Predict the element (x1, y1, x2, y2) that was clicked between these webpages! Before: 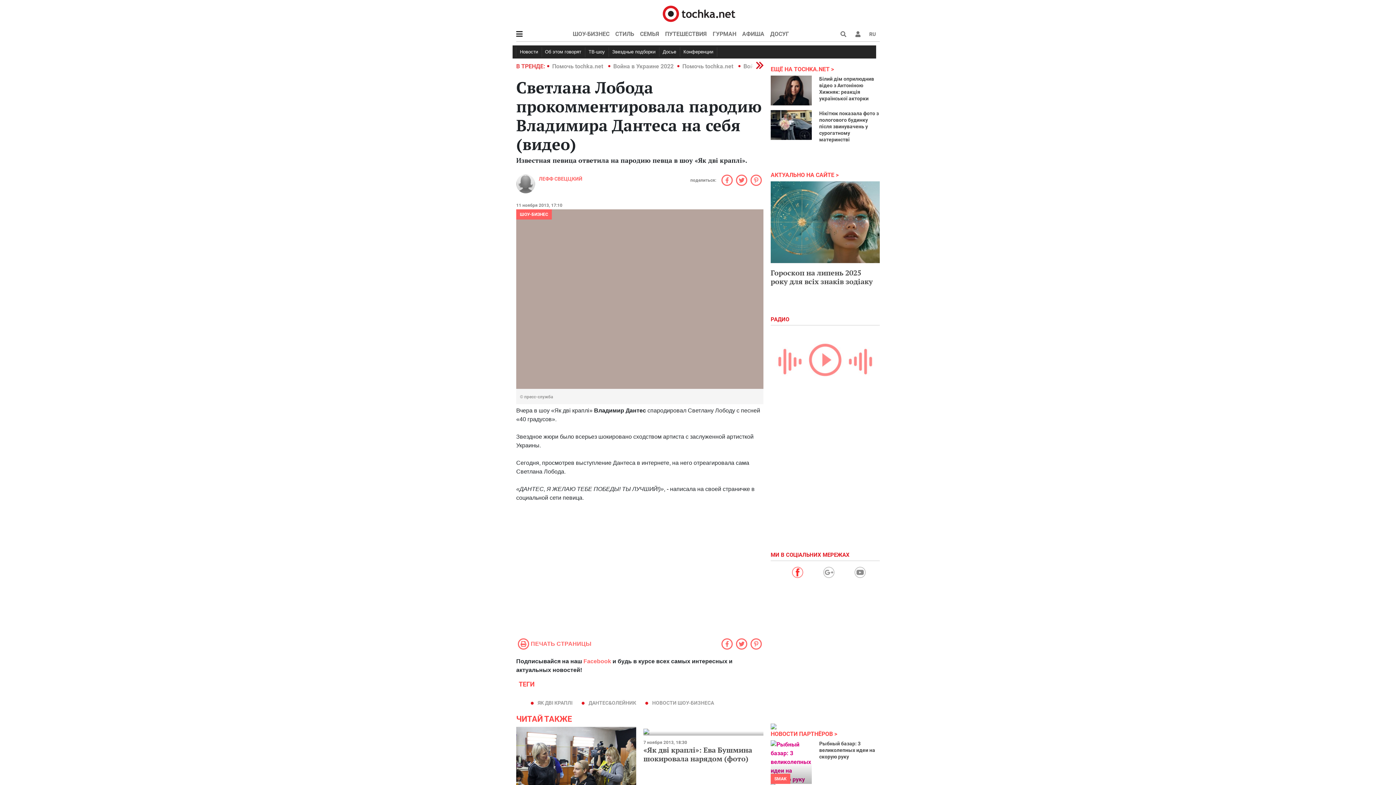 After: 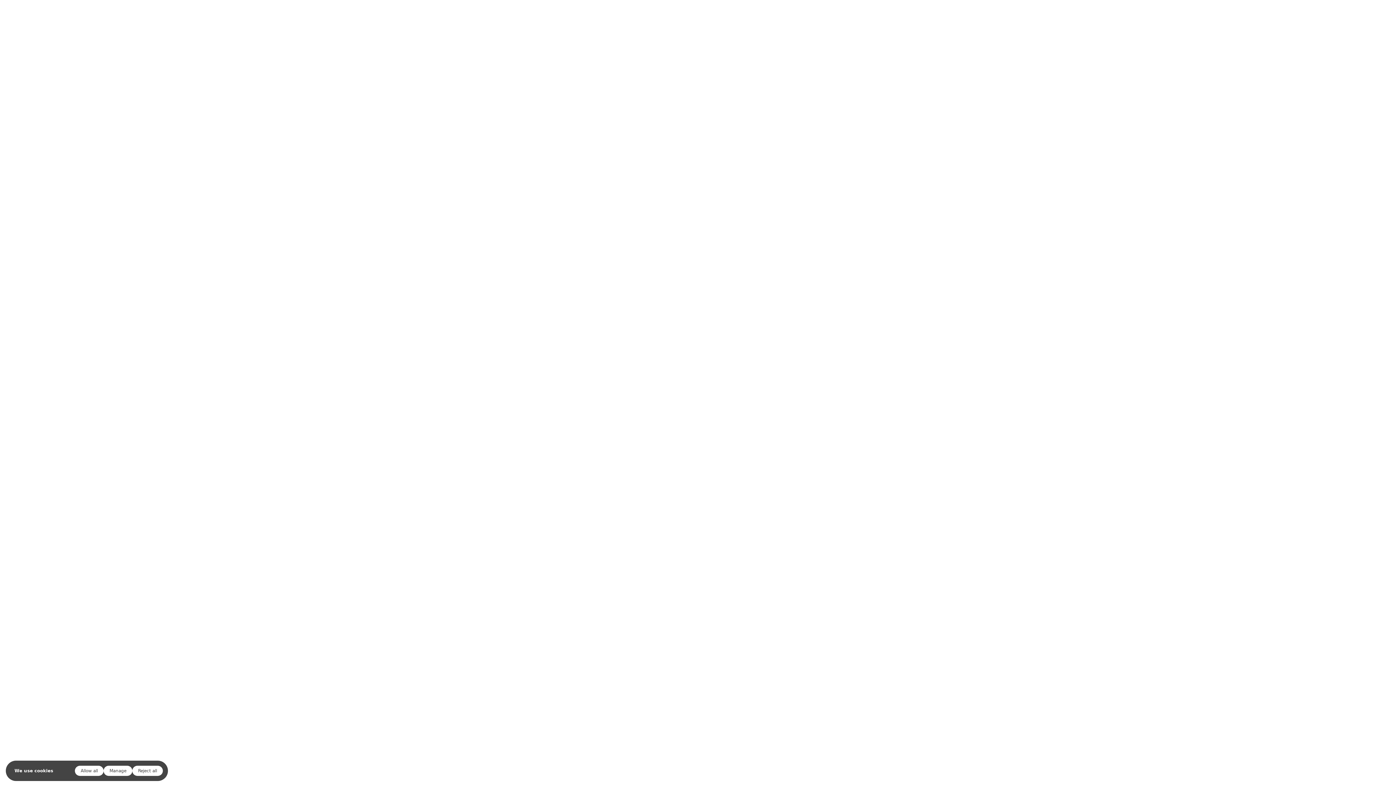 Action: label: Помочь tochka.net  bbox: (552, 62, 604, 69)